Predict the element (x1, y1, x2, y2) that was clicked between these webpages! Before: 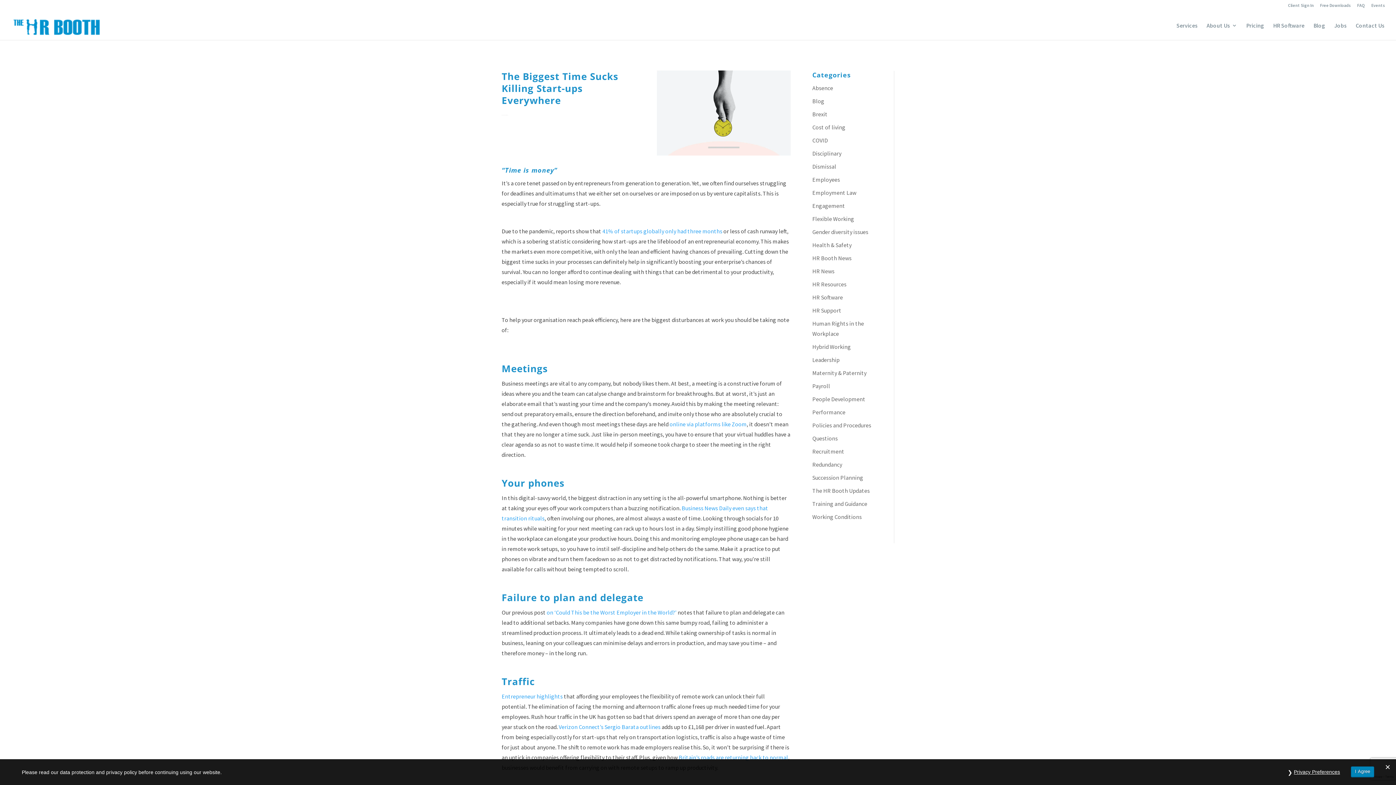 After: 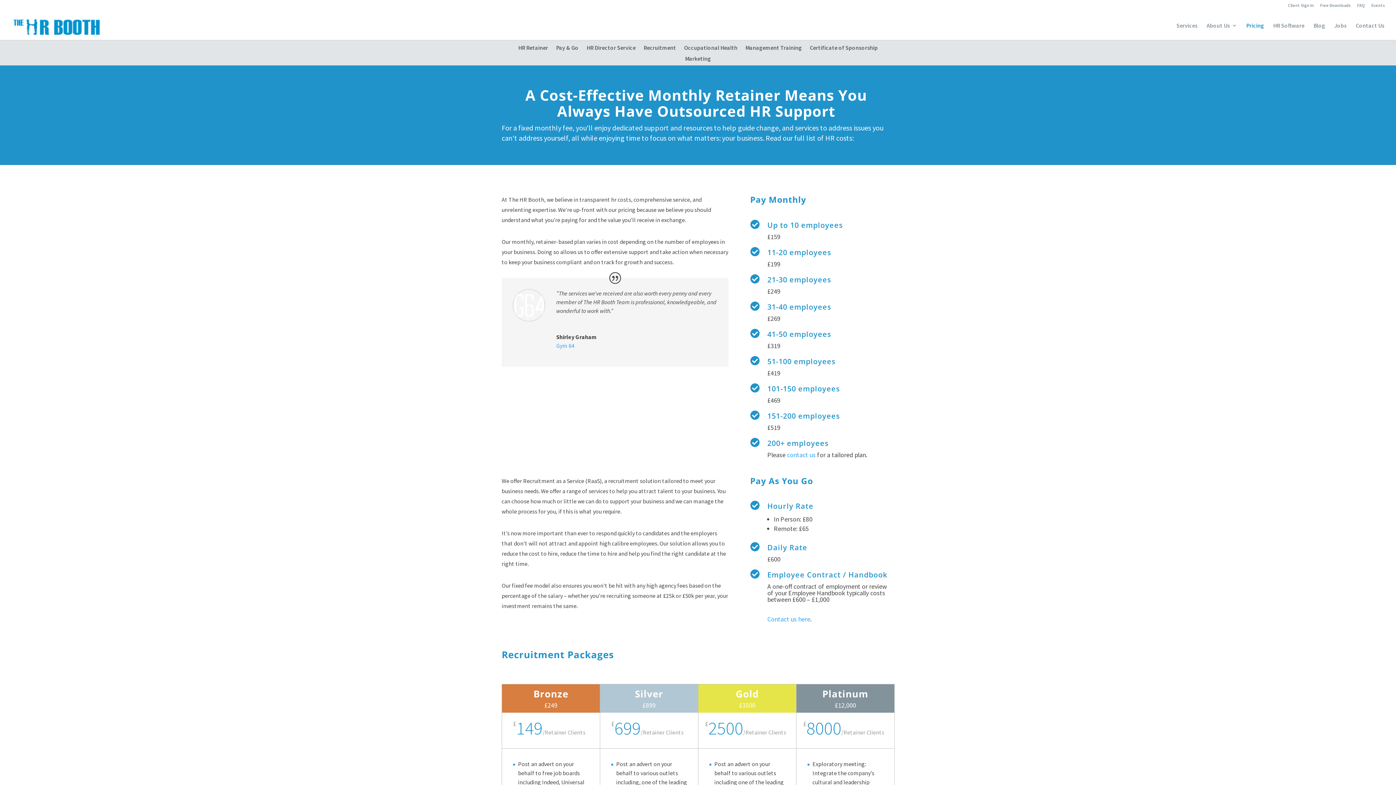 Action: label: Pricing bbox: (1246, 22, 1264, 40)